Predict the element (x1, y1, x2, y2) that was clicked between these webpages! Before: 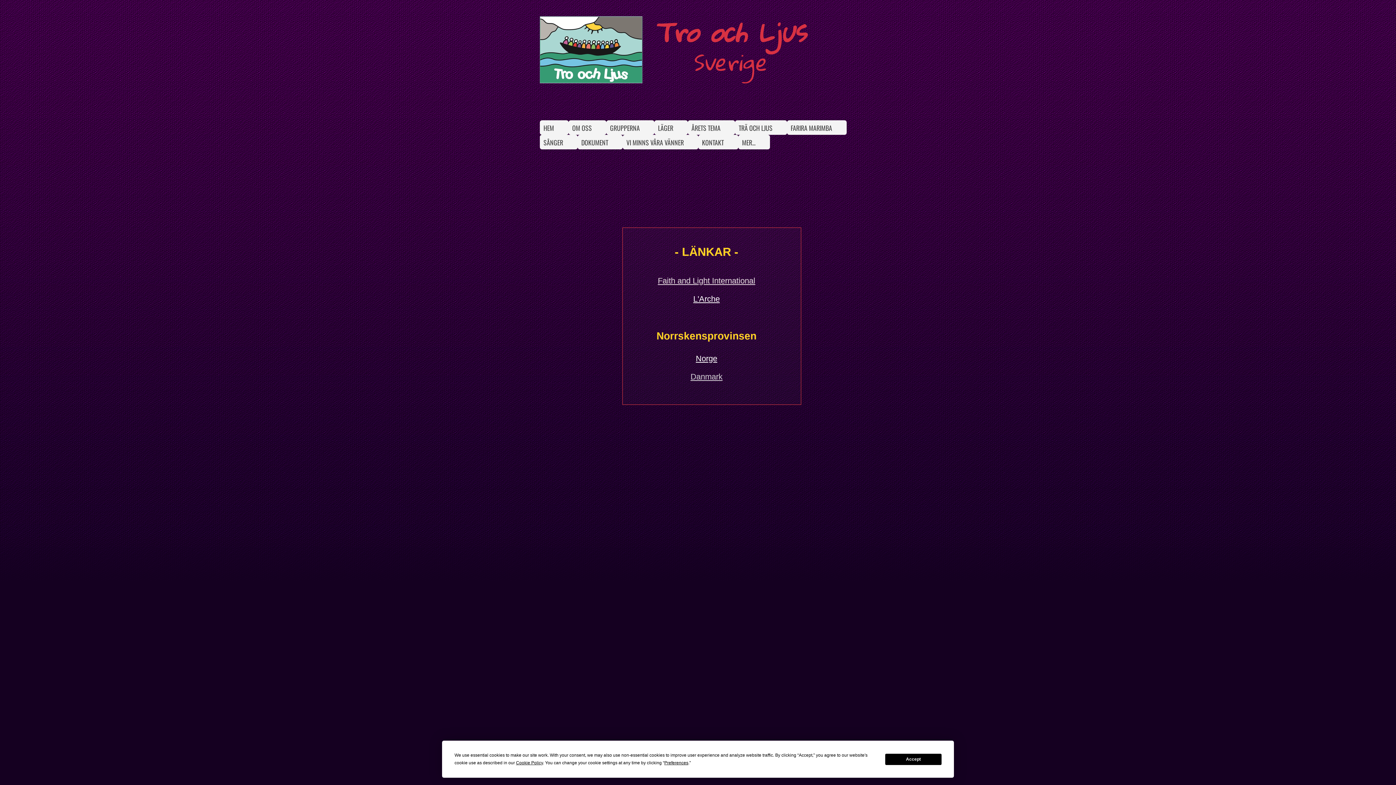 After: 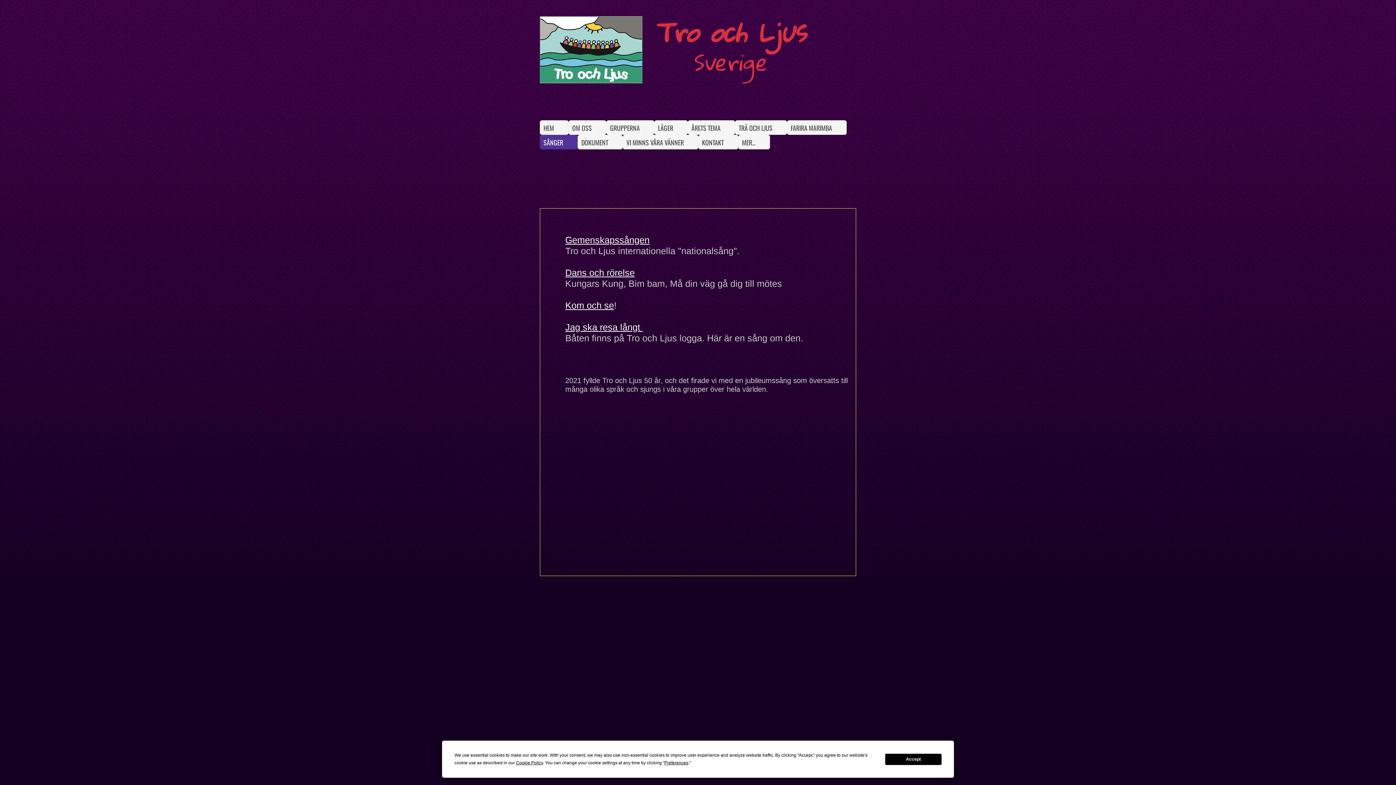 Action: bbox: (540, 134, 577, 149) label: SÅNGER